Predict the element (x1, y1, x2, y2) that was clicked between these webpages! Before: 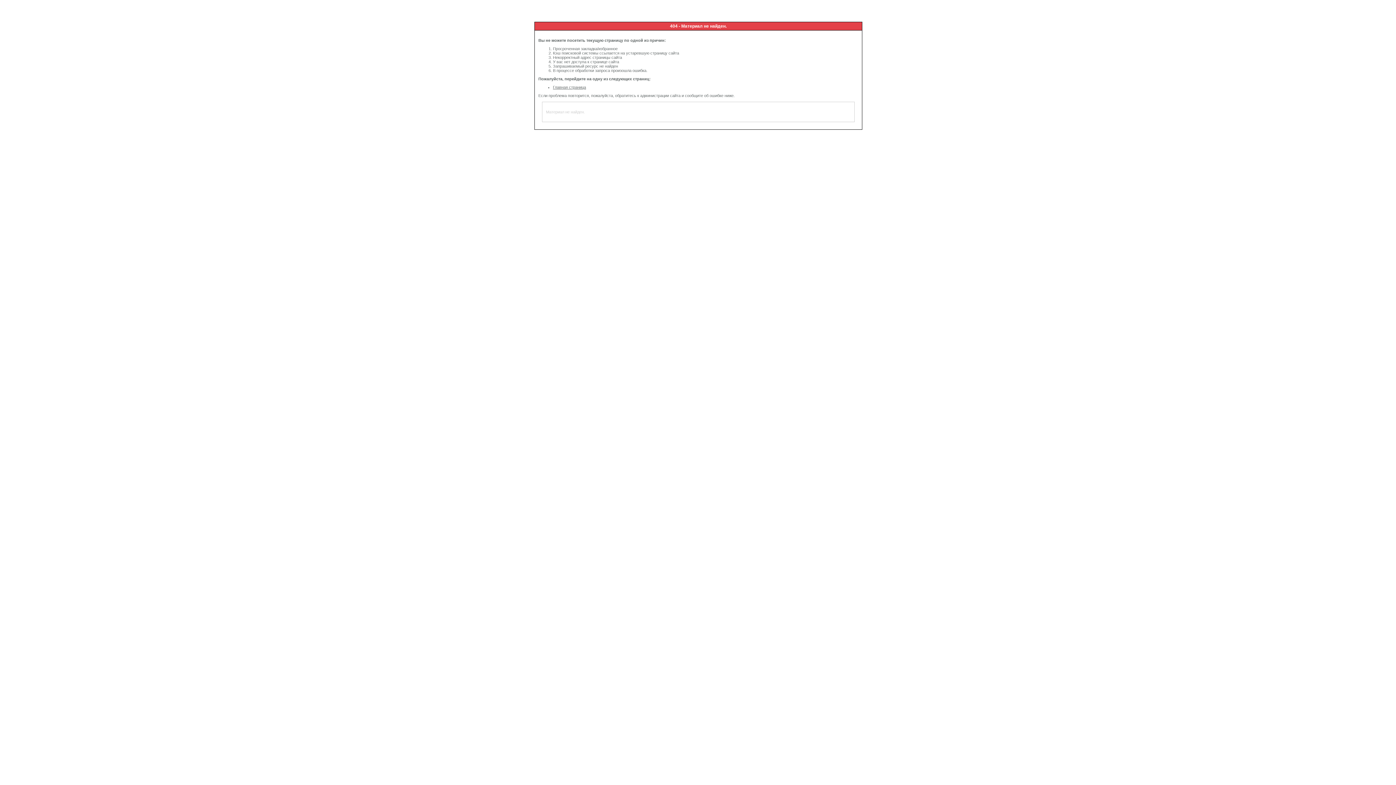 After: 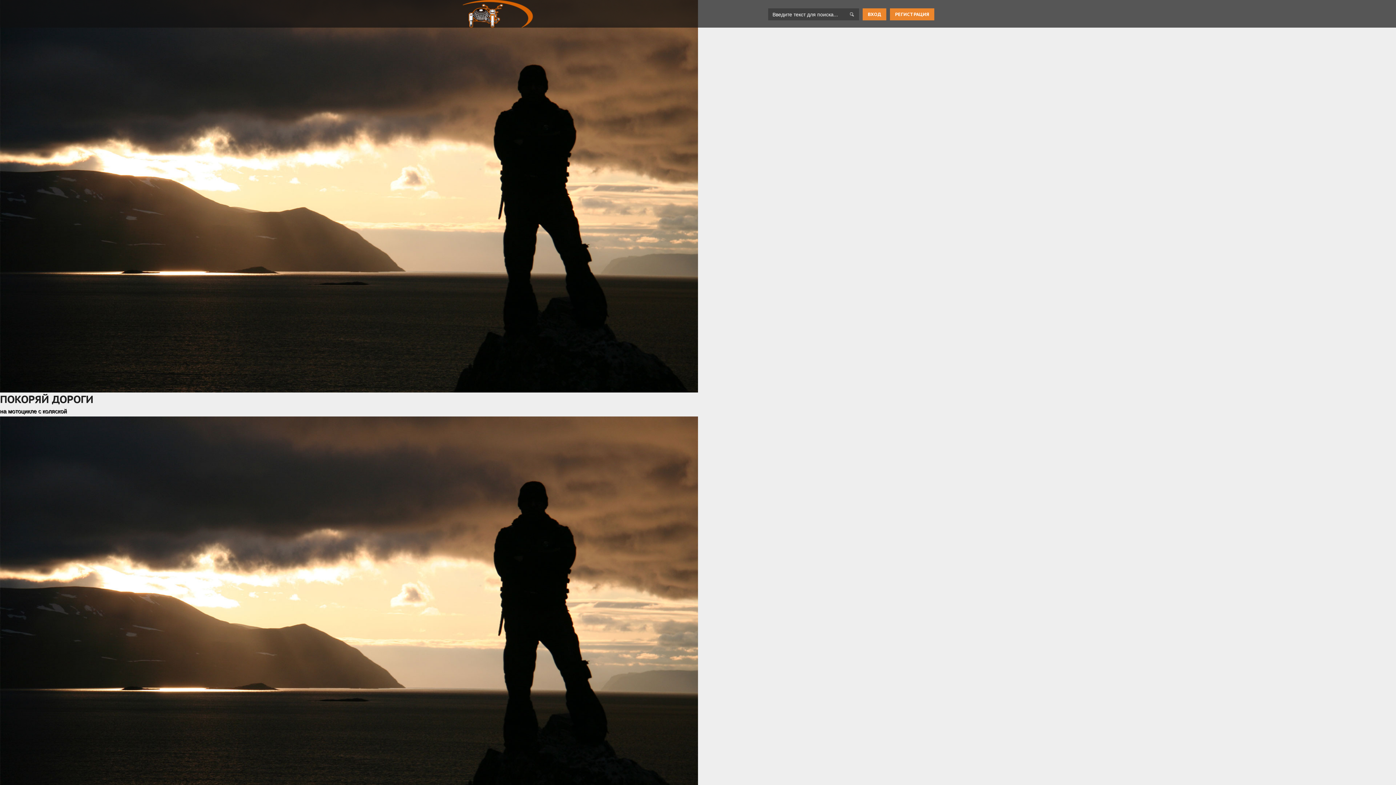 Action: label: Главная страница bbox: (553, 85, 586, 89)